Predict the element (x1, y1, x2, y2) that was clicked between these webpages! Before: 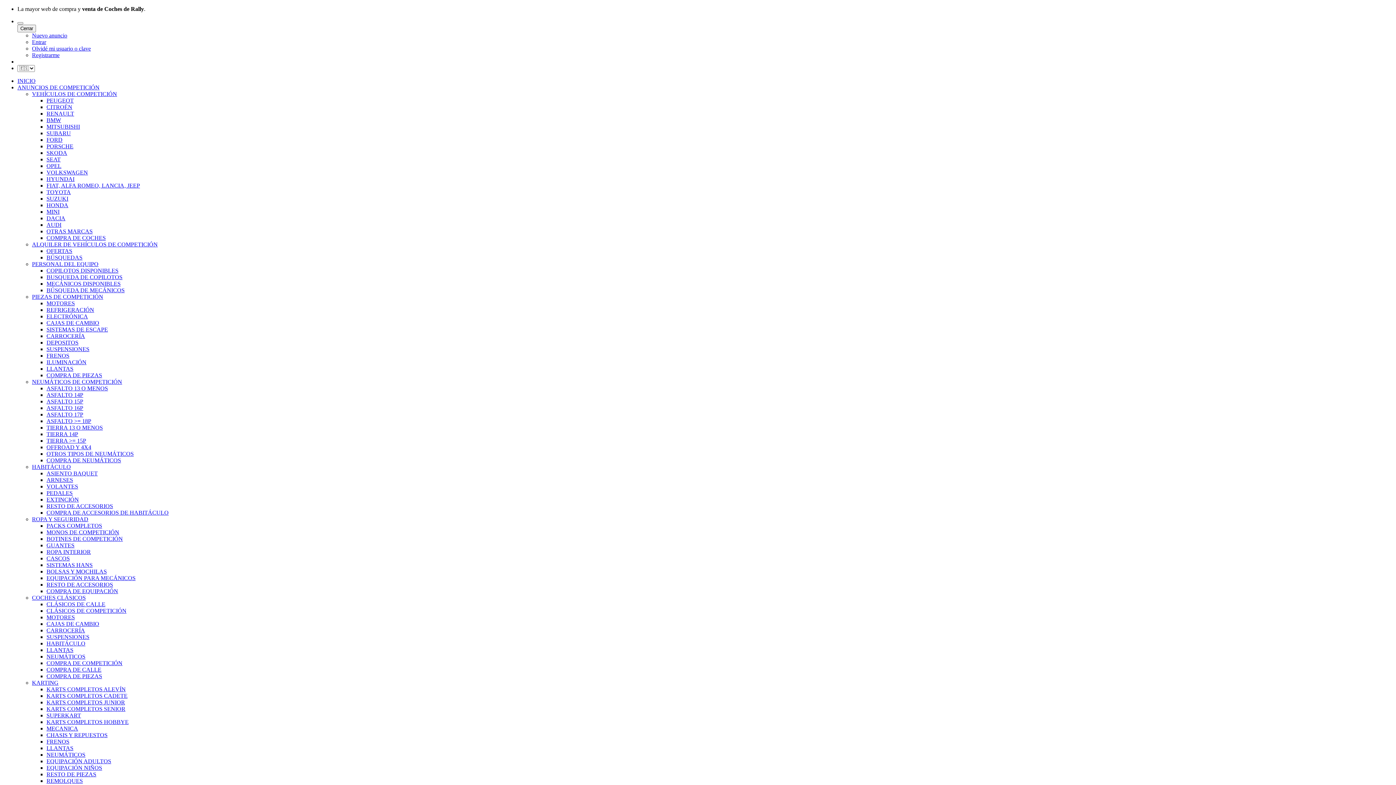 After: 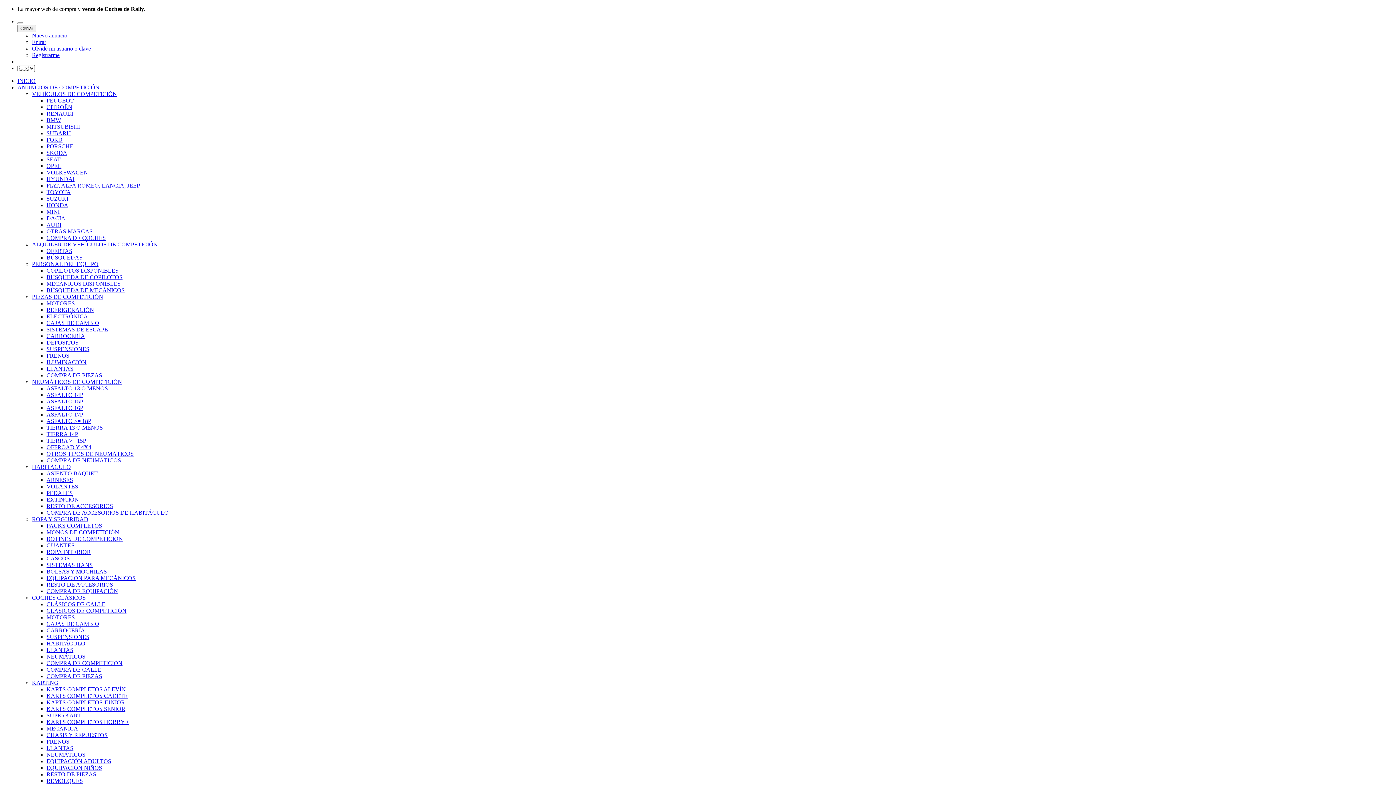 Action: bbox: (46, 712, 81, 718) label: SUPERKART